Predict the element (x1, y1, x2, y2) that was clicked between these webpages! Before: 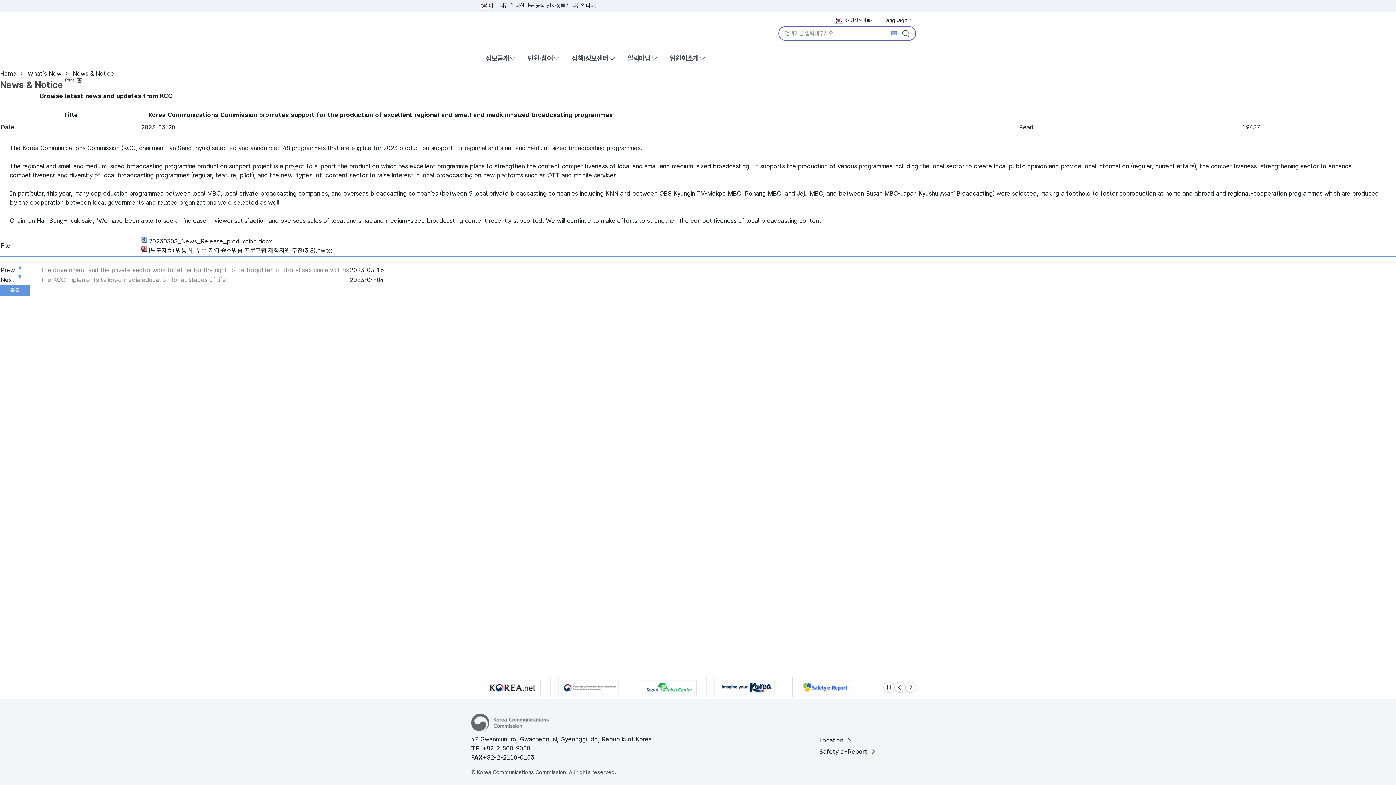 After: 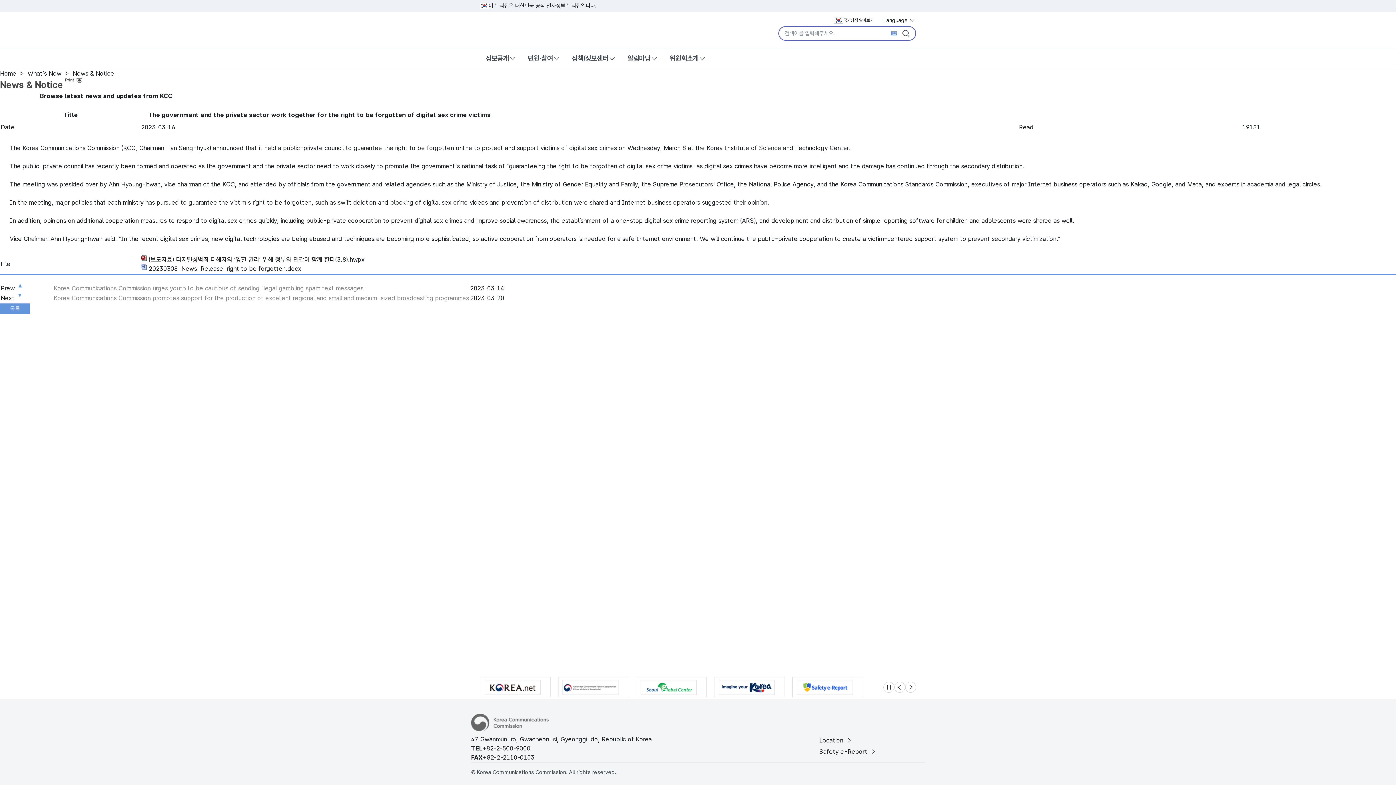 Action: bbox: (40, 266, 349, 273) label: The government and the private sector work together for the right to be forgotten of digital sex crime victims